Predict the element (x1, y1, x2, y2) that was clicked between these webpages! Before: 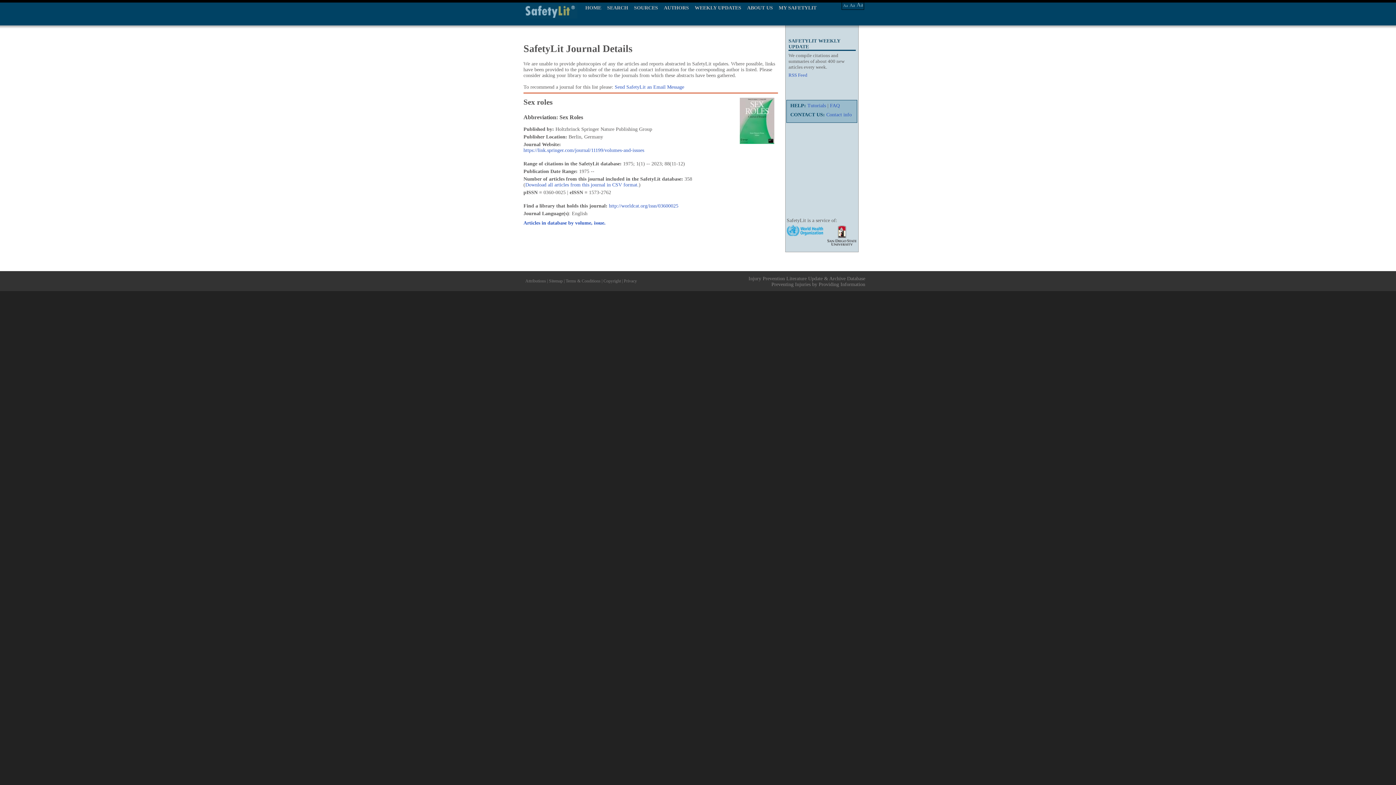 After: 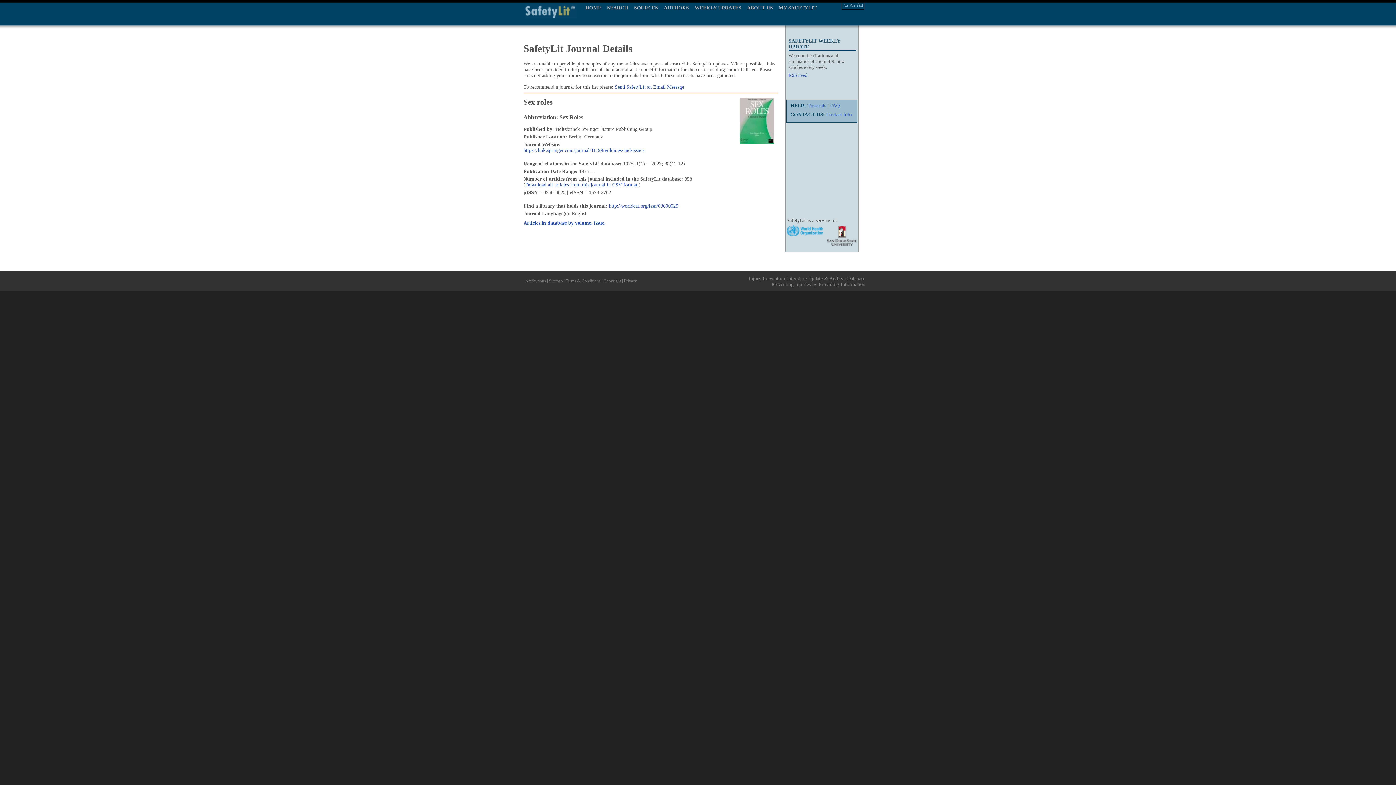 Action: bbox: (523, 220, 605, 225) label: Articles in database by volume, issue.